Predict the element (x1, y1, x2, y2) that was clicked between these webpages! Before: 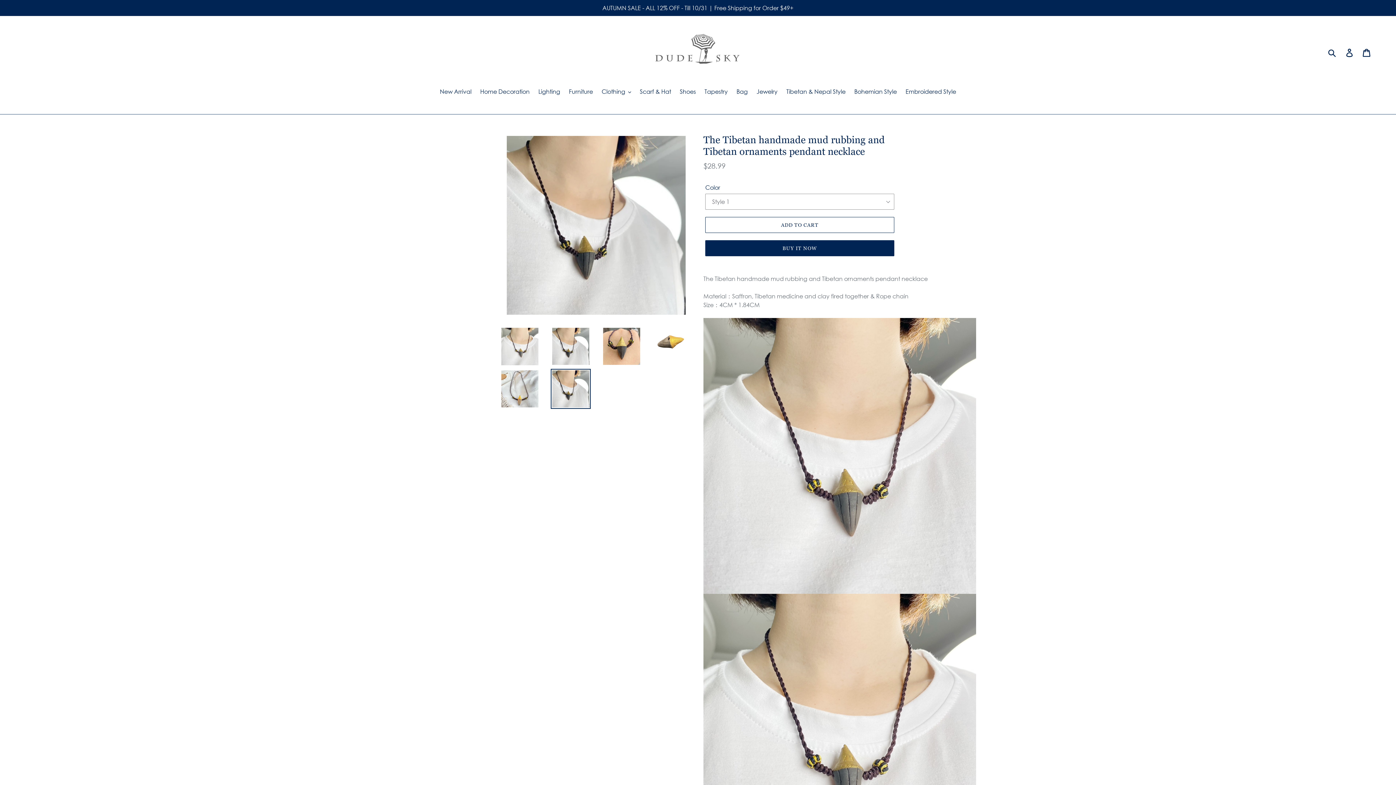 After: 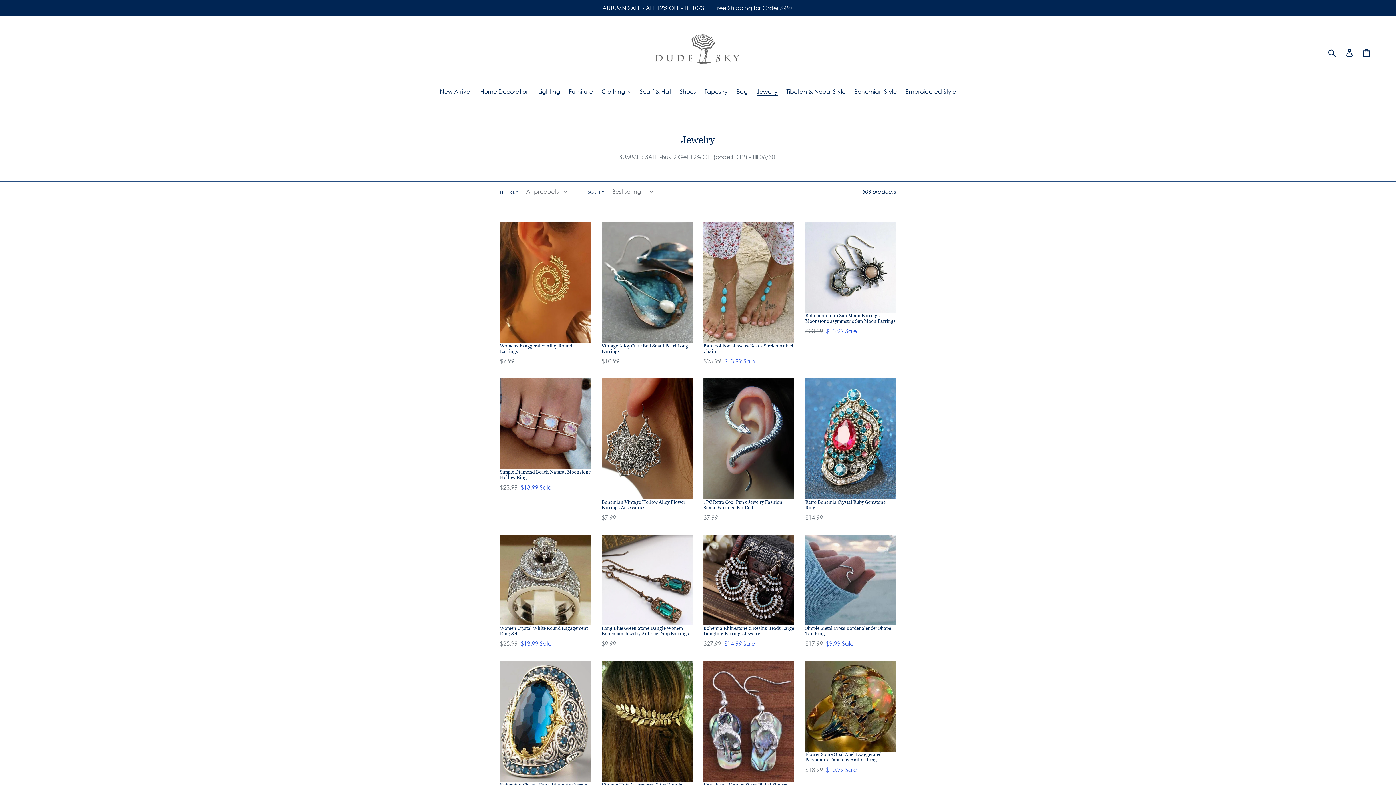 Action: label: Jewelry bbox: (753, 87, 781, 97)